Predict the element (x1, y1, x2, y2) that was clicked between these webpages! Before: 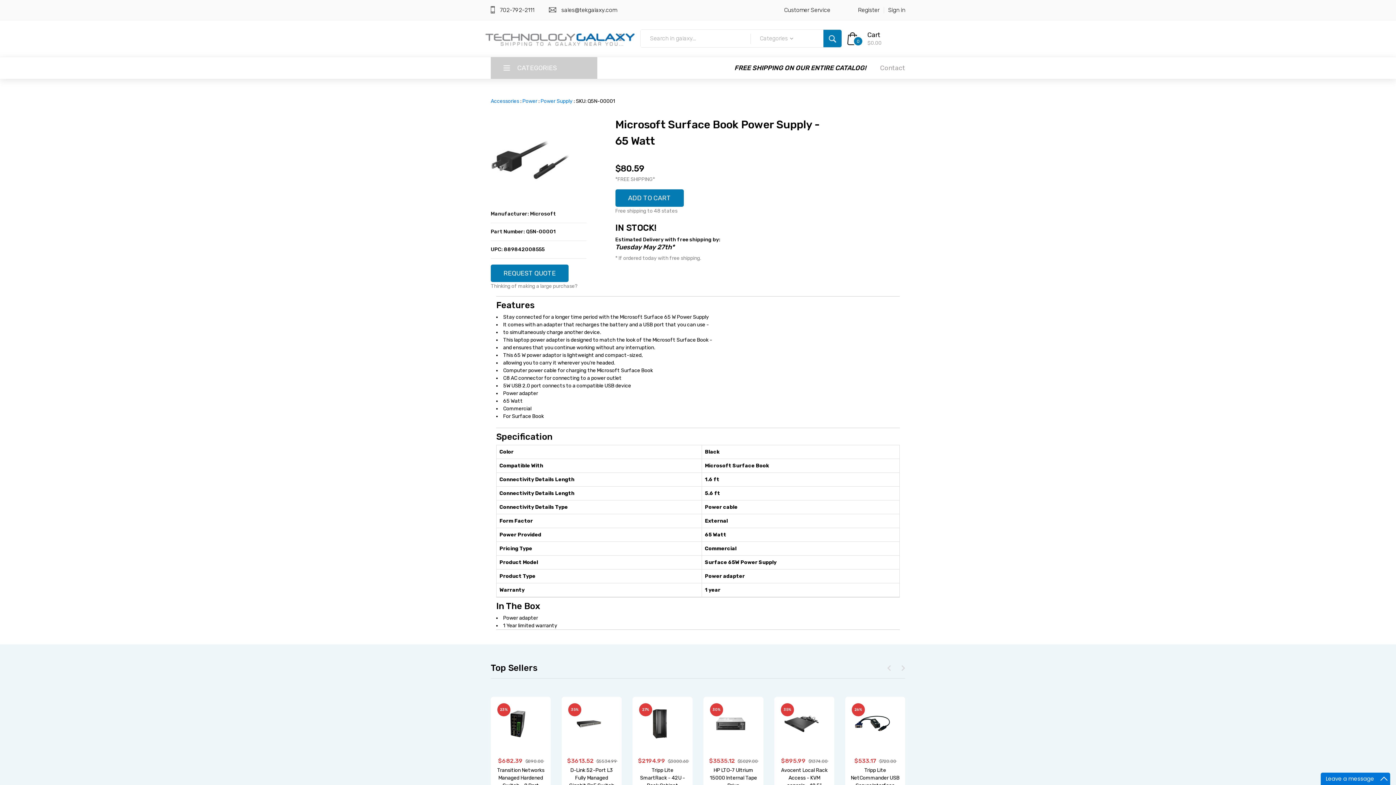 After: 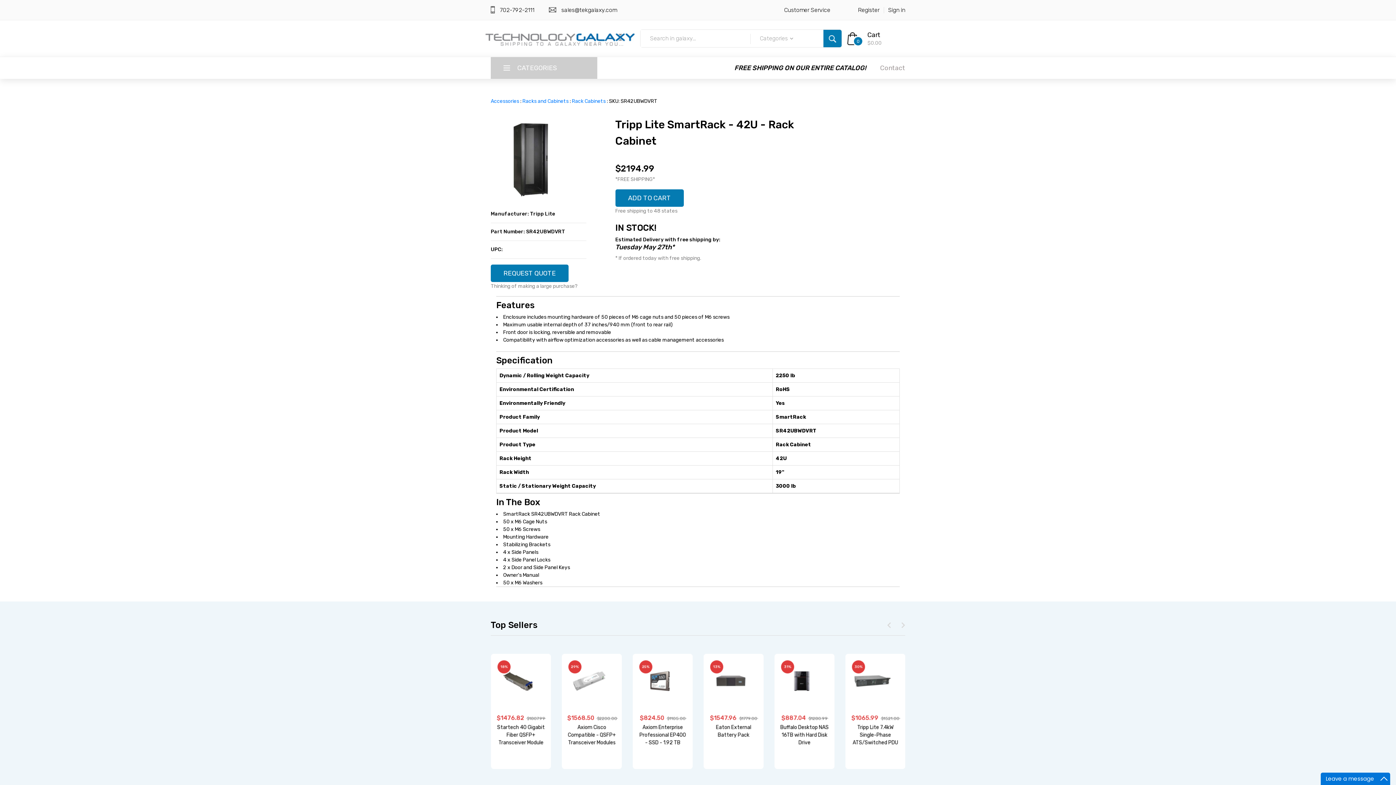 Action: label: Tripp Lite SmartRack - 42U - Rack Cabinet bbox: (782, 767, 827, 789)